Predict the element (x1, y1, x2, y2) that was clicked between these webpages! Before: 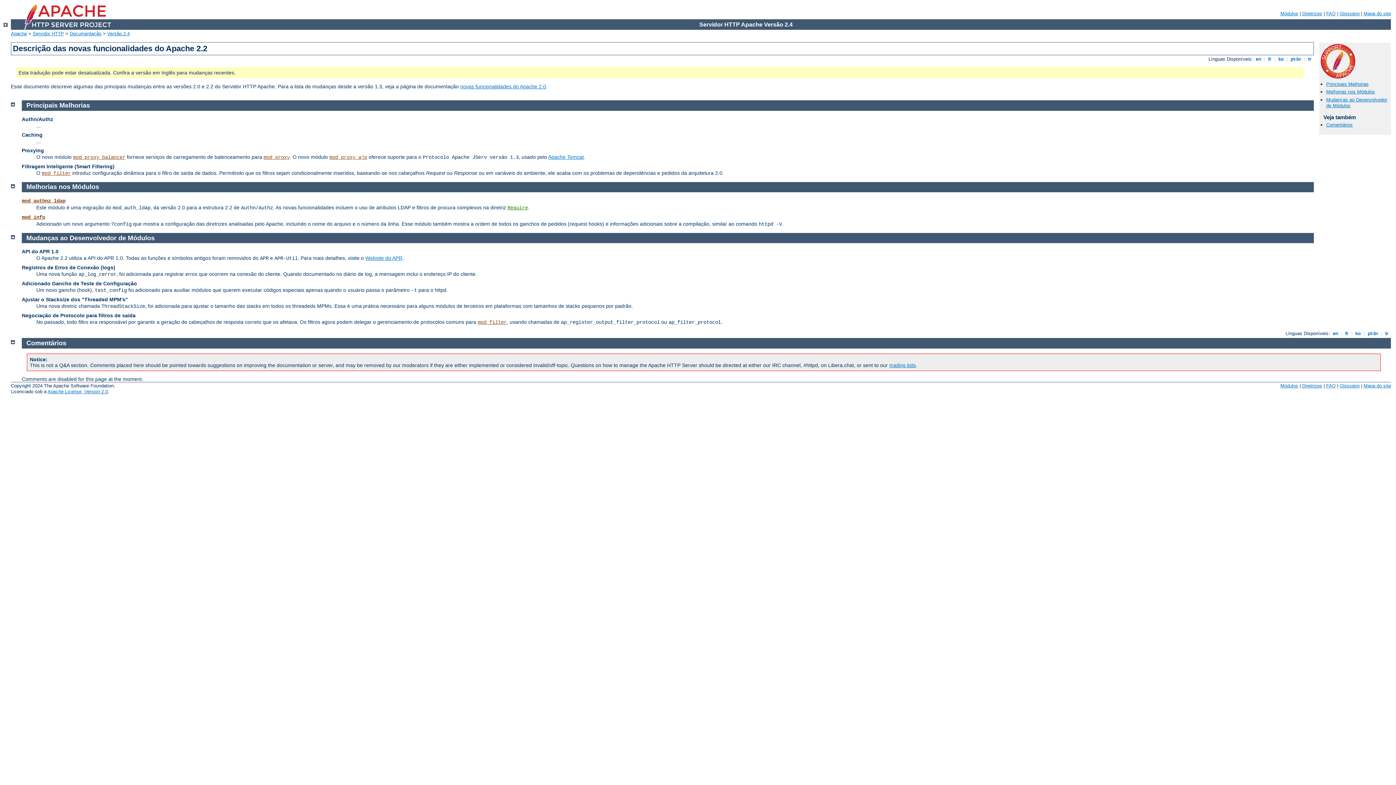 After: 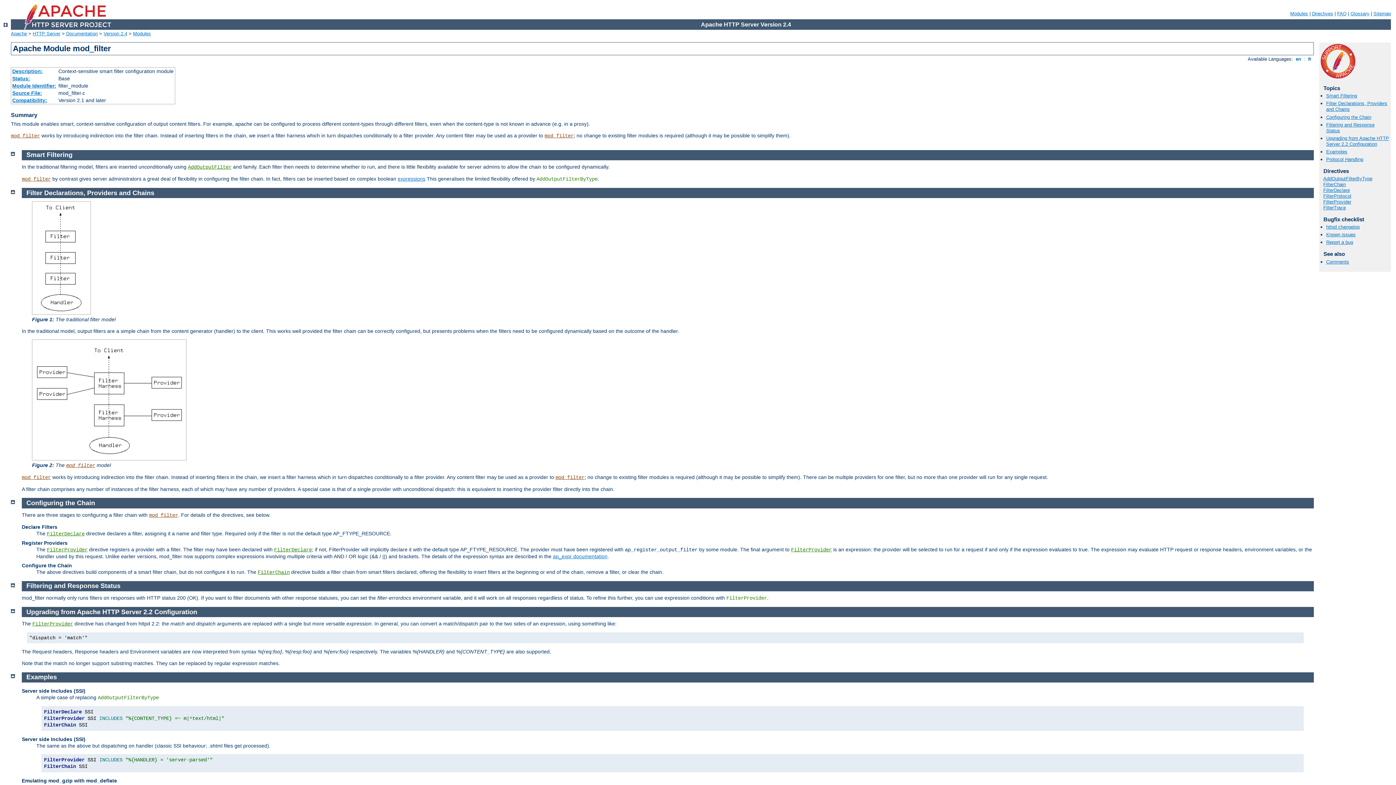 Action: bbox: (41, 170, 70, 176) label: mod_filter